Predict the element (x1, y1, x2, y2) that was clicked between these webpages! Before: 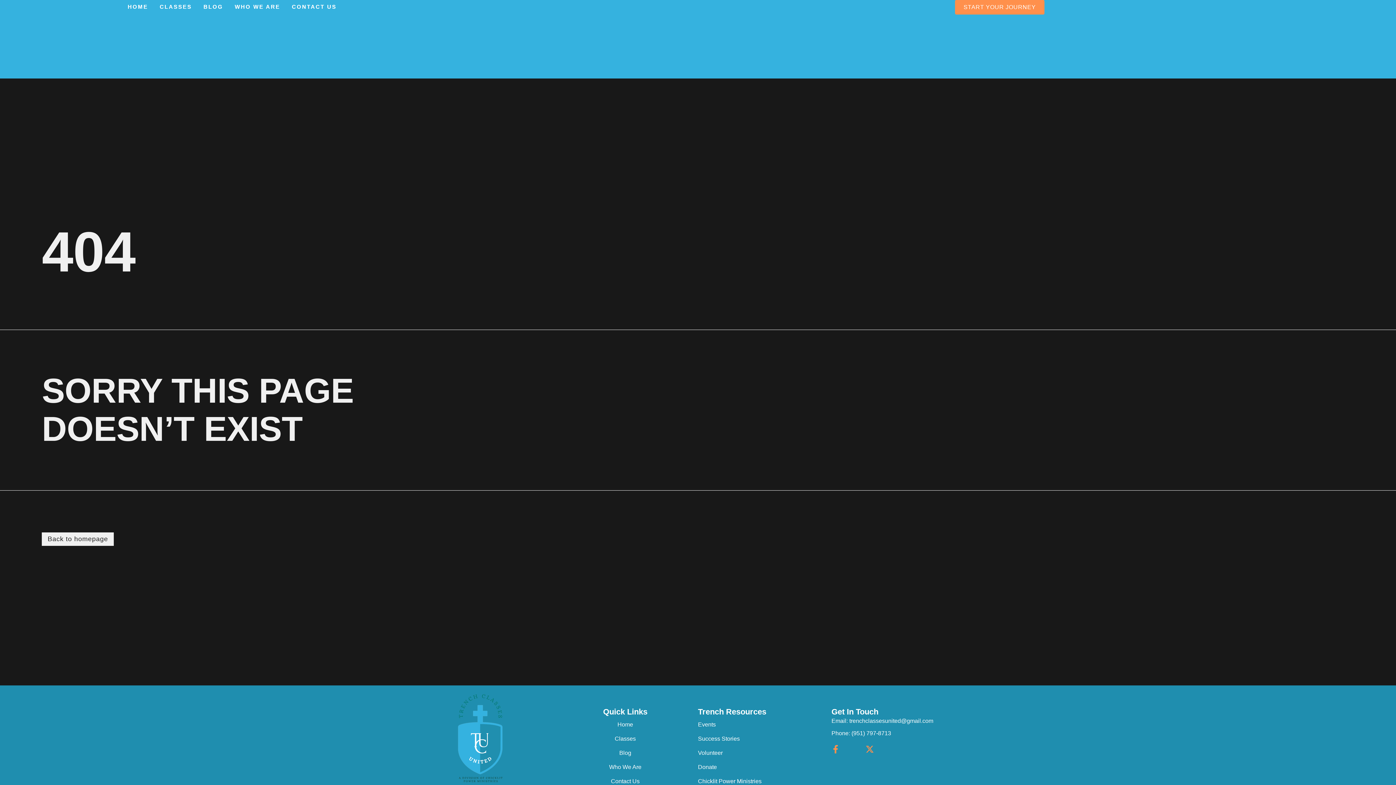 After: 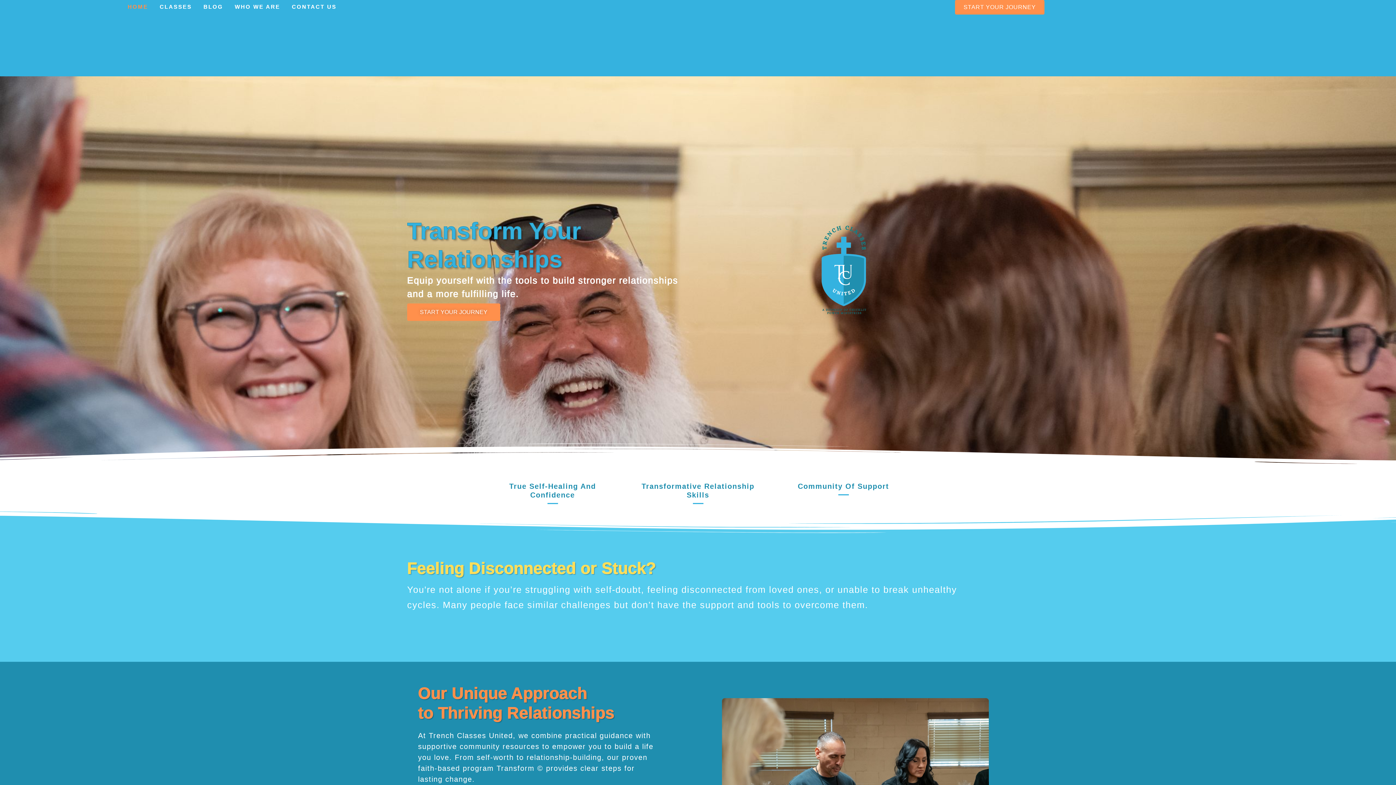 Action: bbox: (552, 720, 698, 729) label: Home